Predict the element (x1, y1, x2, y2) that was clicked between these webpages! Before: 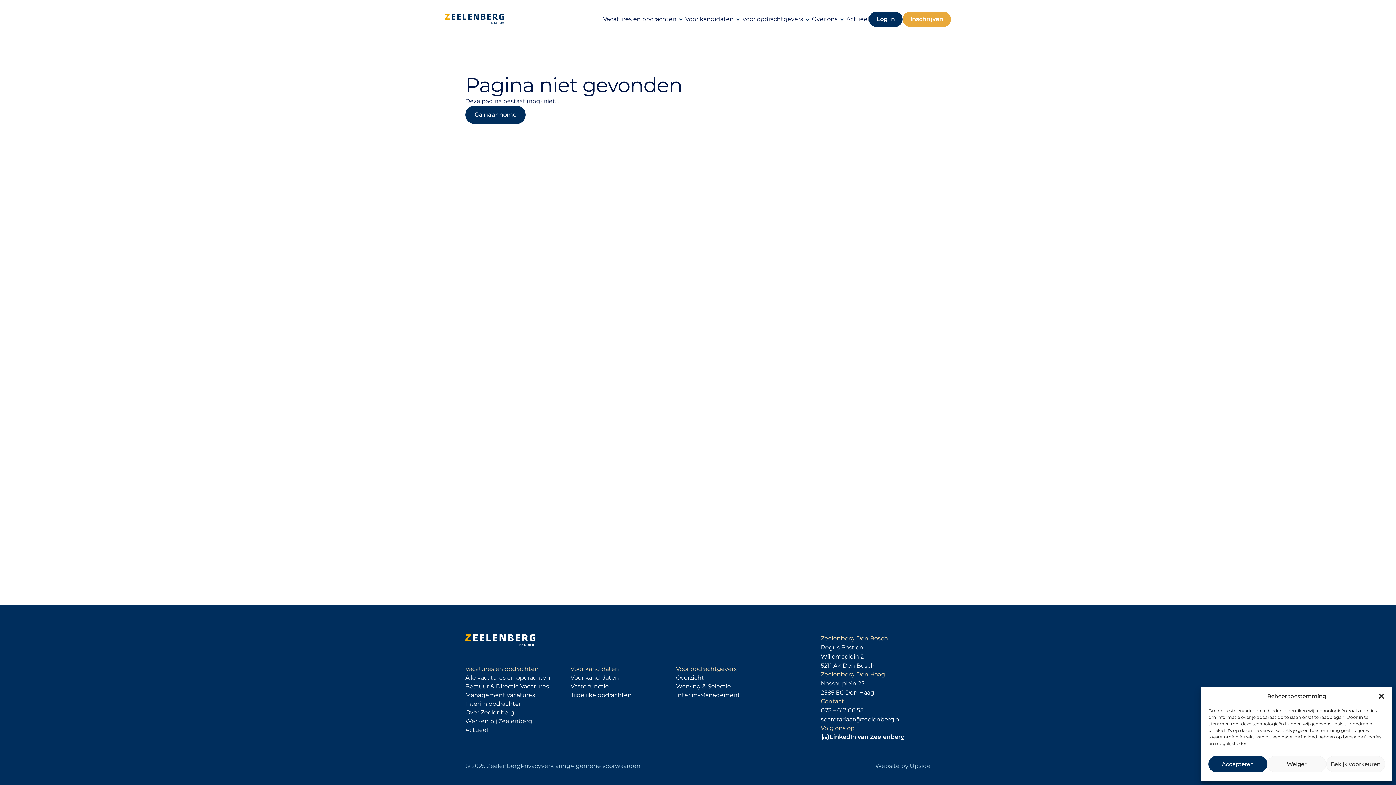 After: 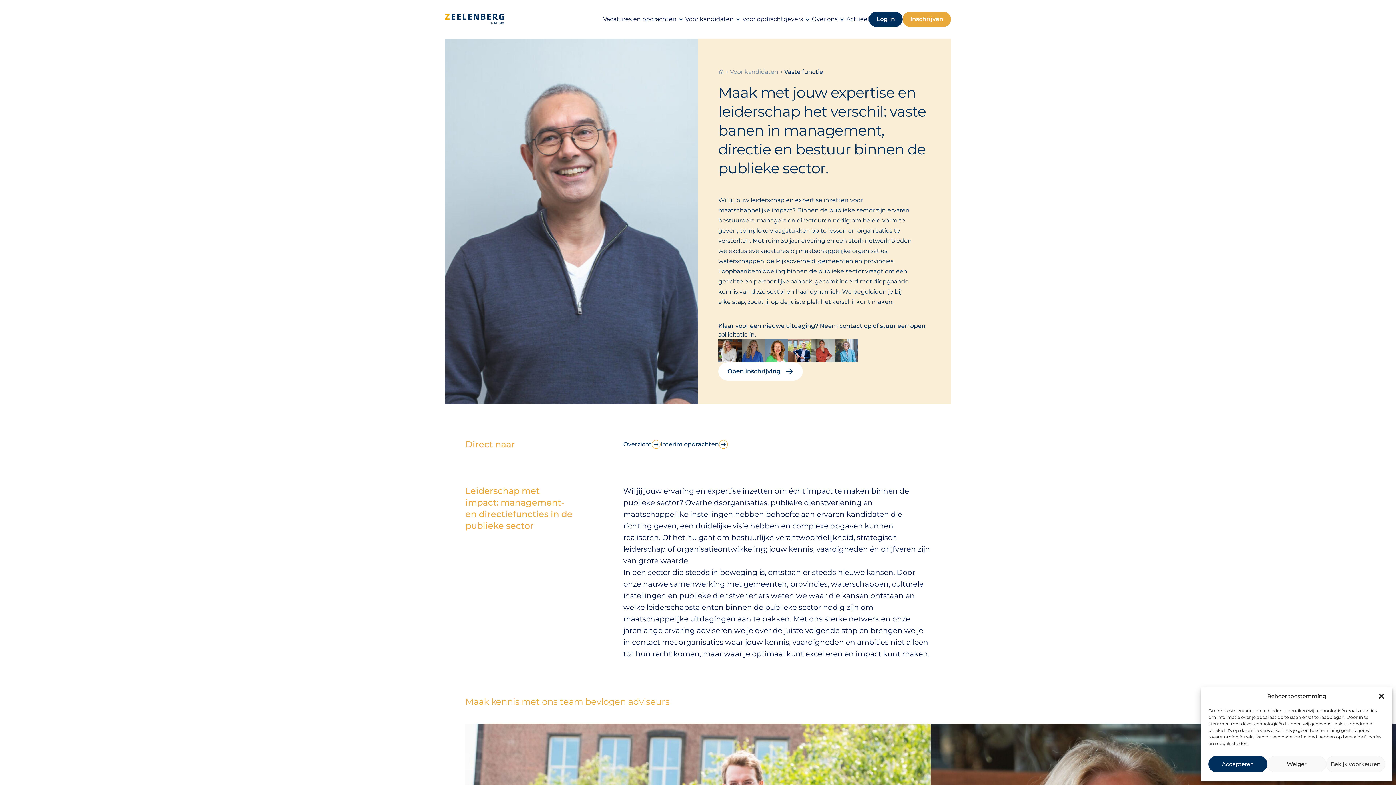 Action: bbox: (570, 682, 667, 691) label: Vaste functie